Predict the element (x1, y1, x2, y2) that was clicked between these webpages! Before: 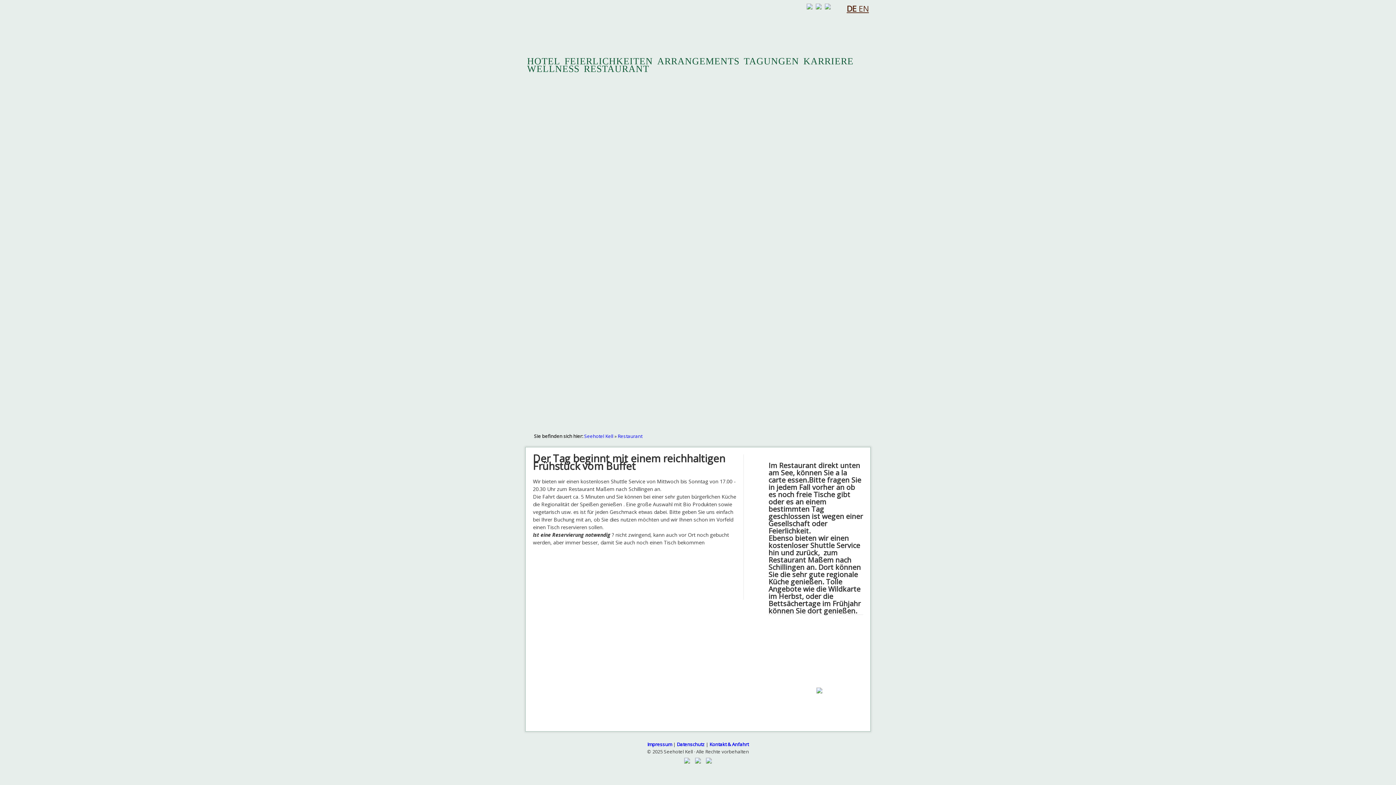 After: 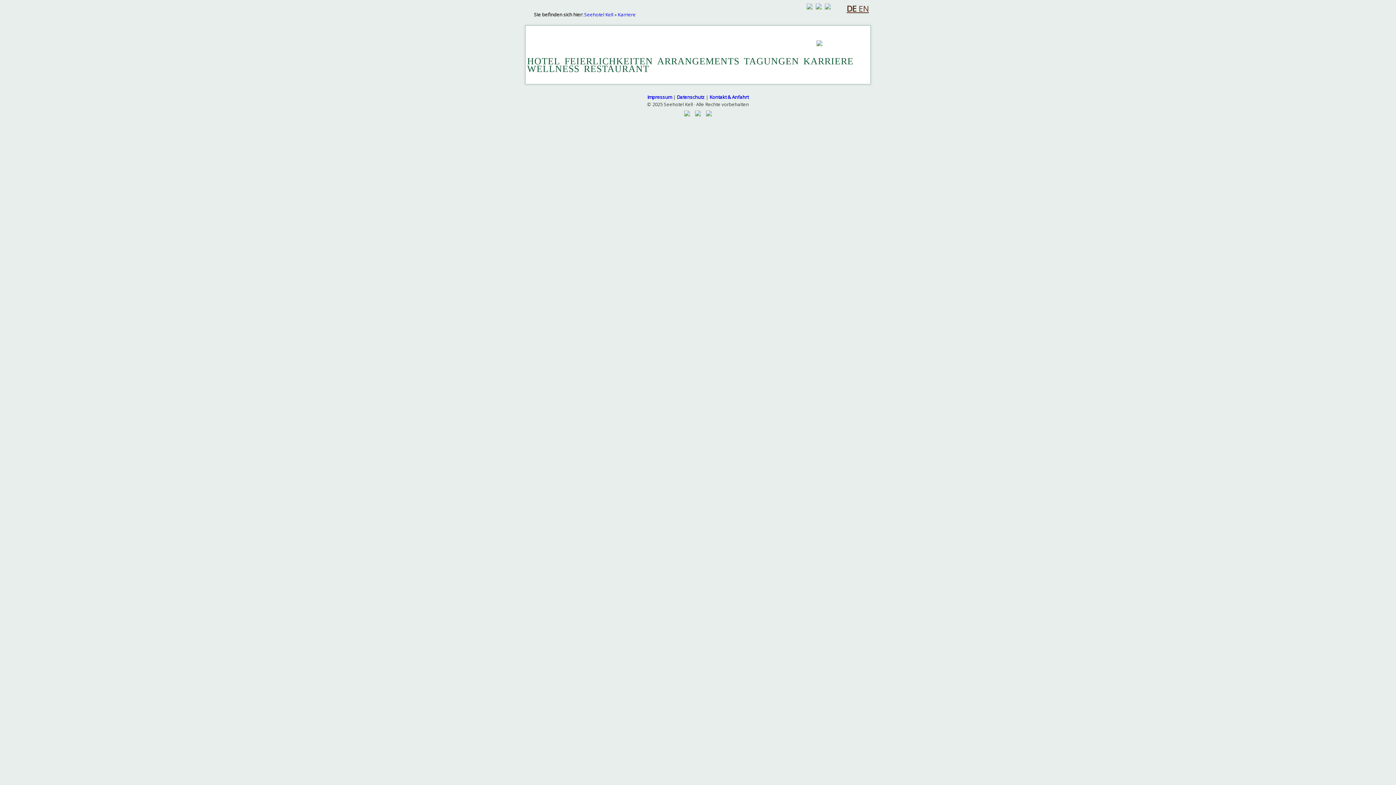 Action: label: KARRIERE bbox: (803, 57, 858, 65)